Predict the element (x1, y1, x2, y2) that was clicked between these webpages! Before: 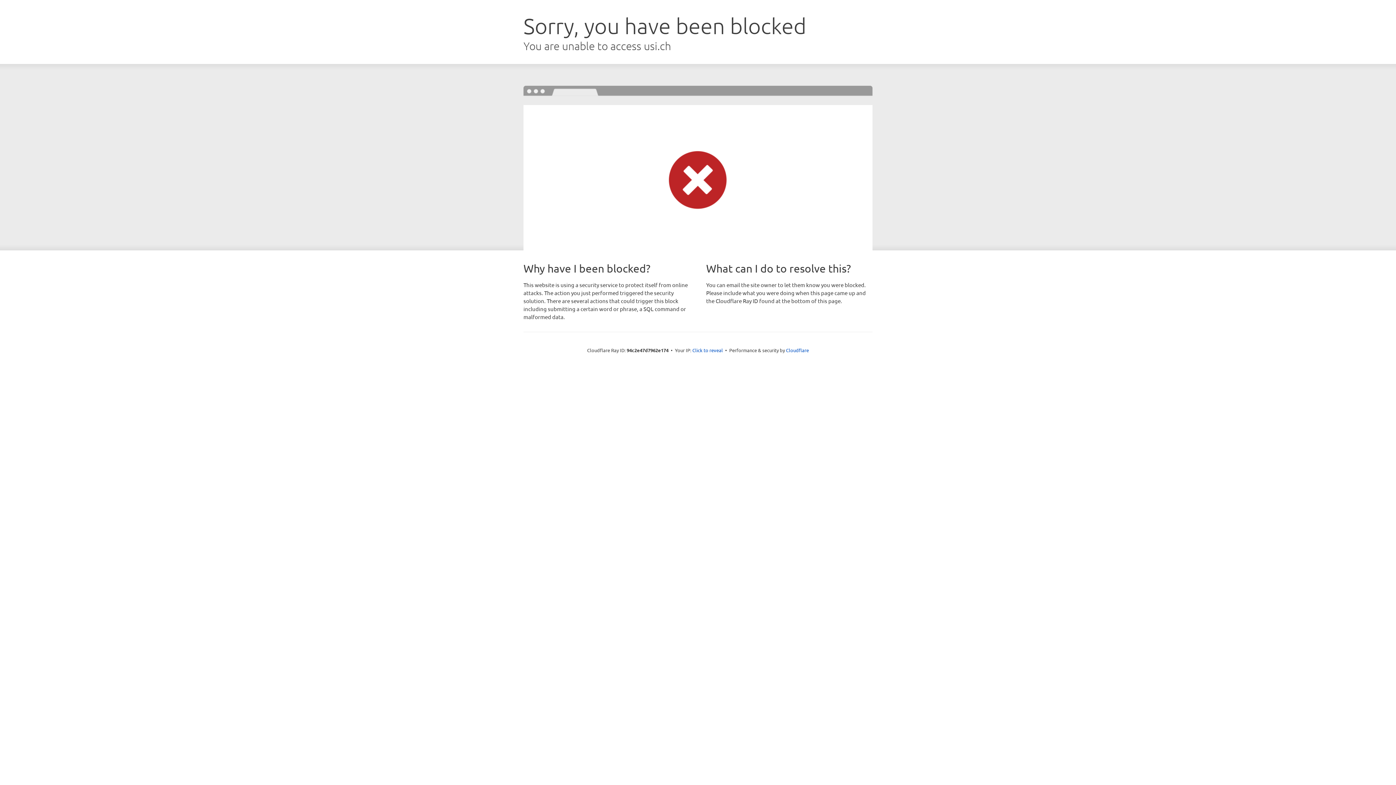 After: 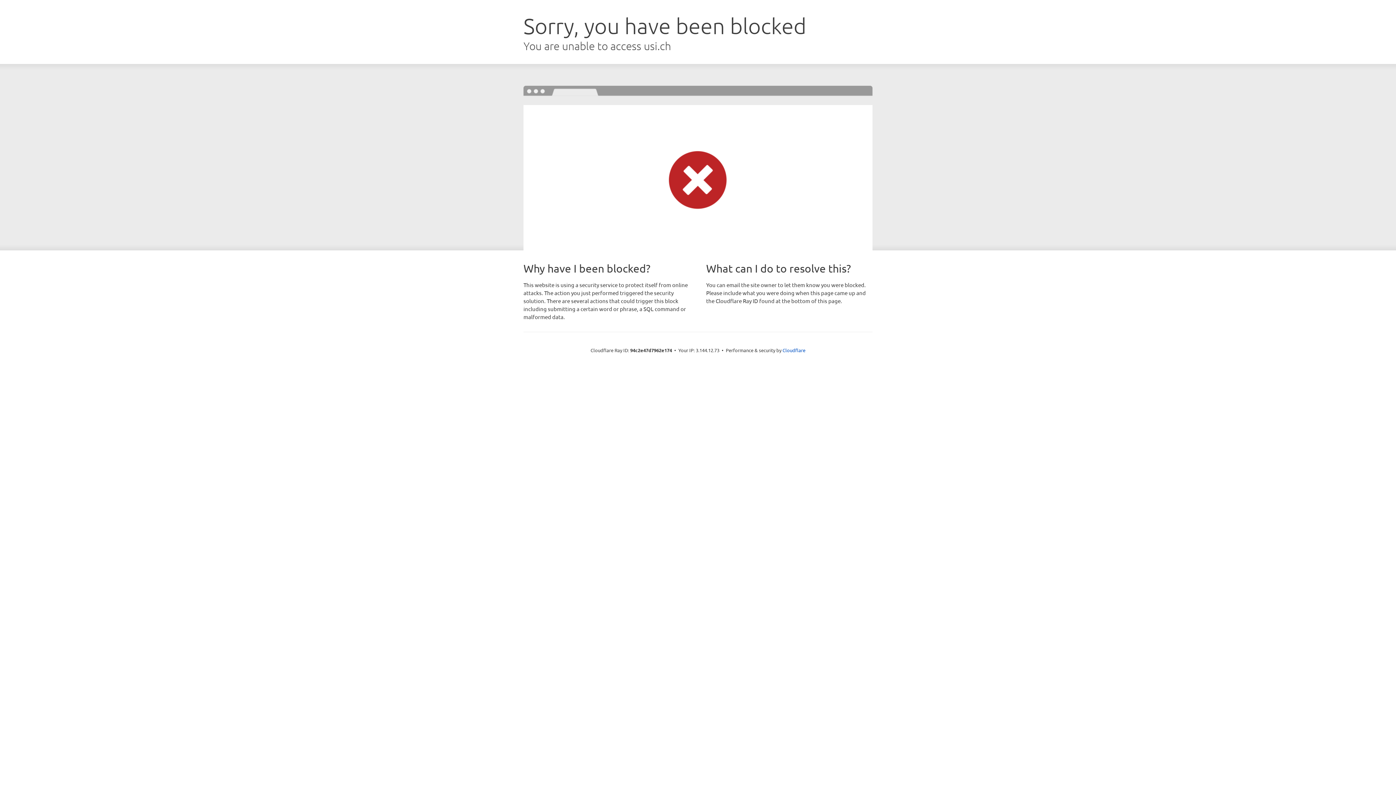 Action: label: Click to reveal bbox: (692, 346, 723, 353)